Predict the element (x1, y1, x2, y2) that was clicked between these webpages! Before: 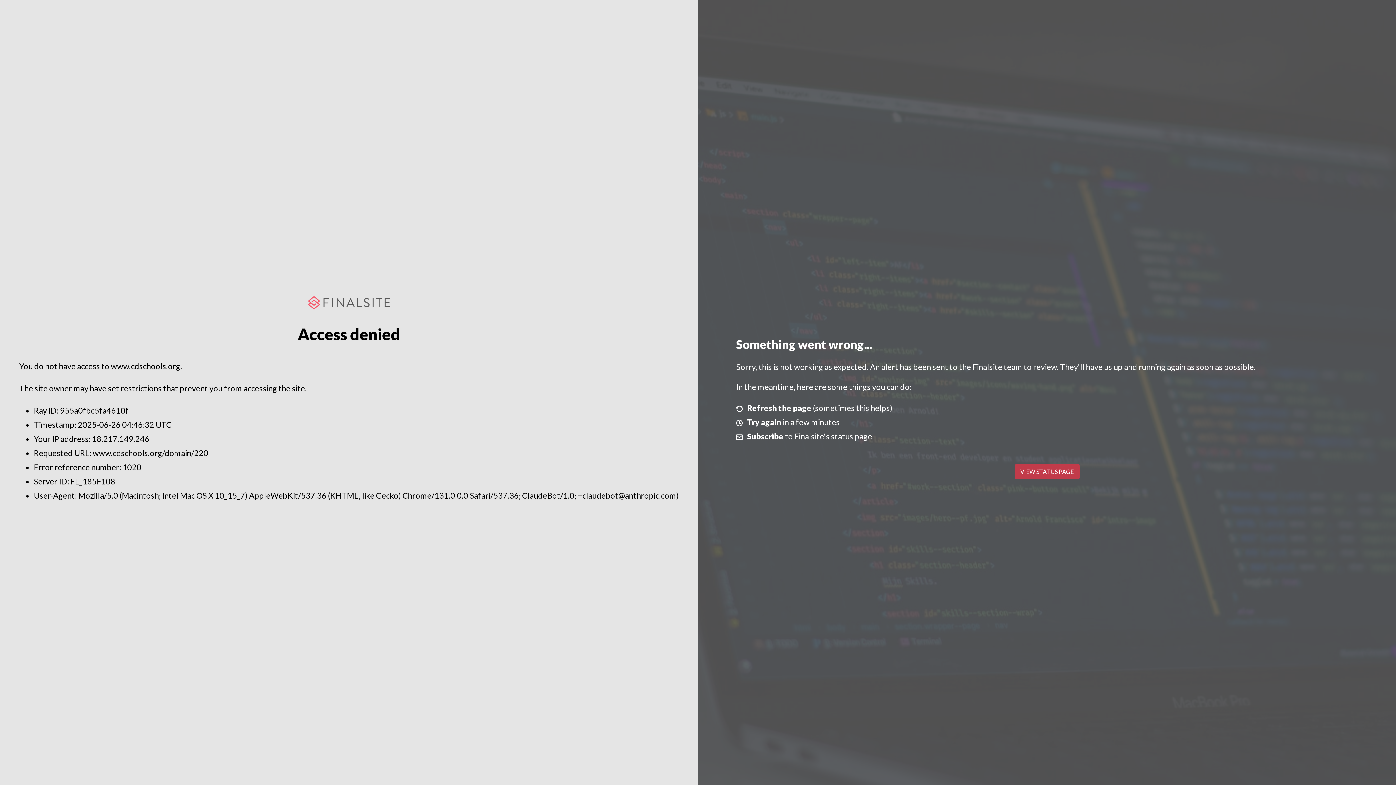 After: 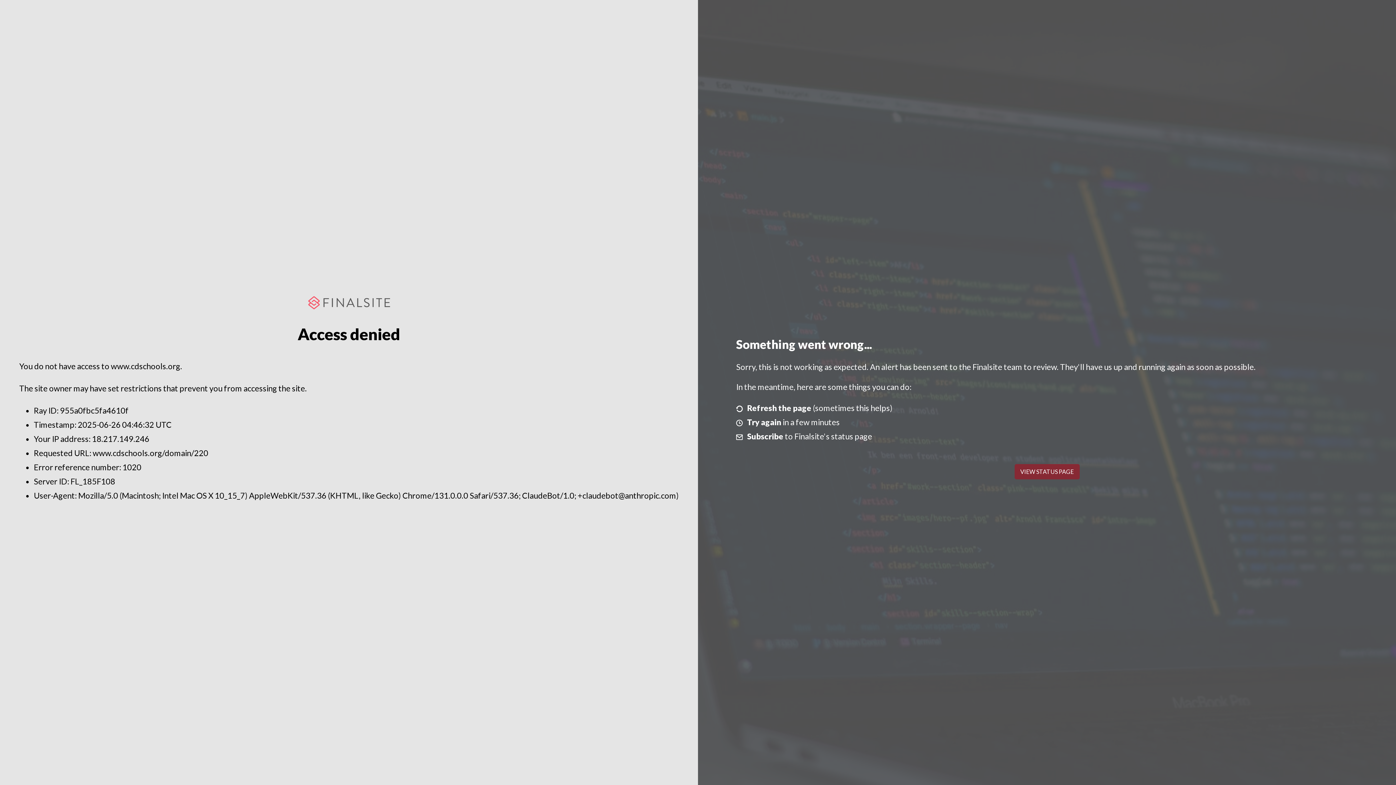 Action: bbox: (1014, 464, 1079, 479) label: VIEW STATUS PAGE